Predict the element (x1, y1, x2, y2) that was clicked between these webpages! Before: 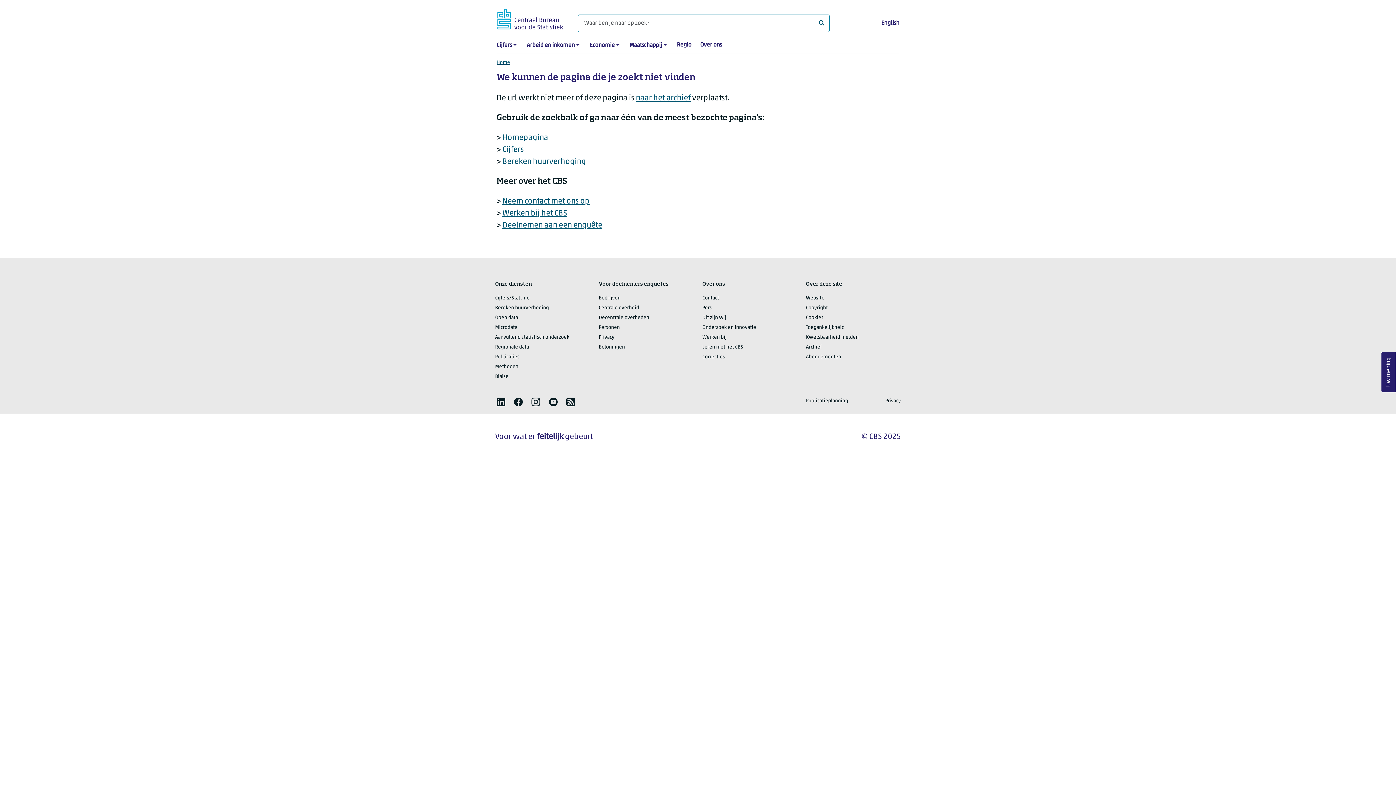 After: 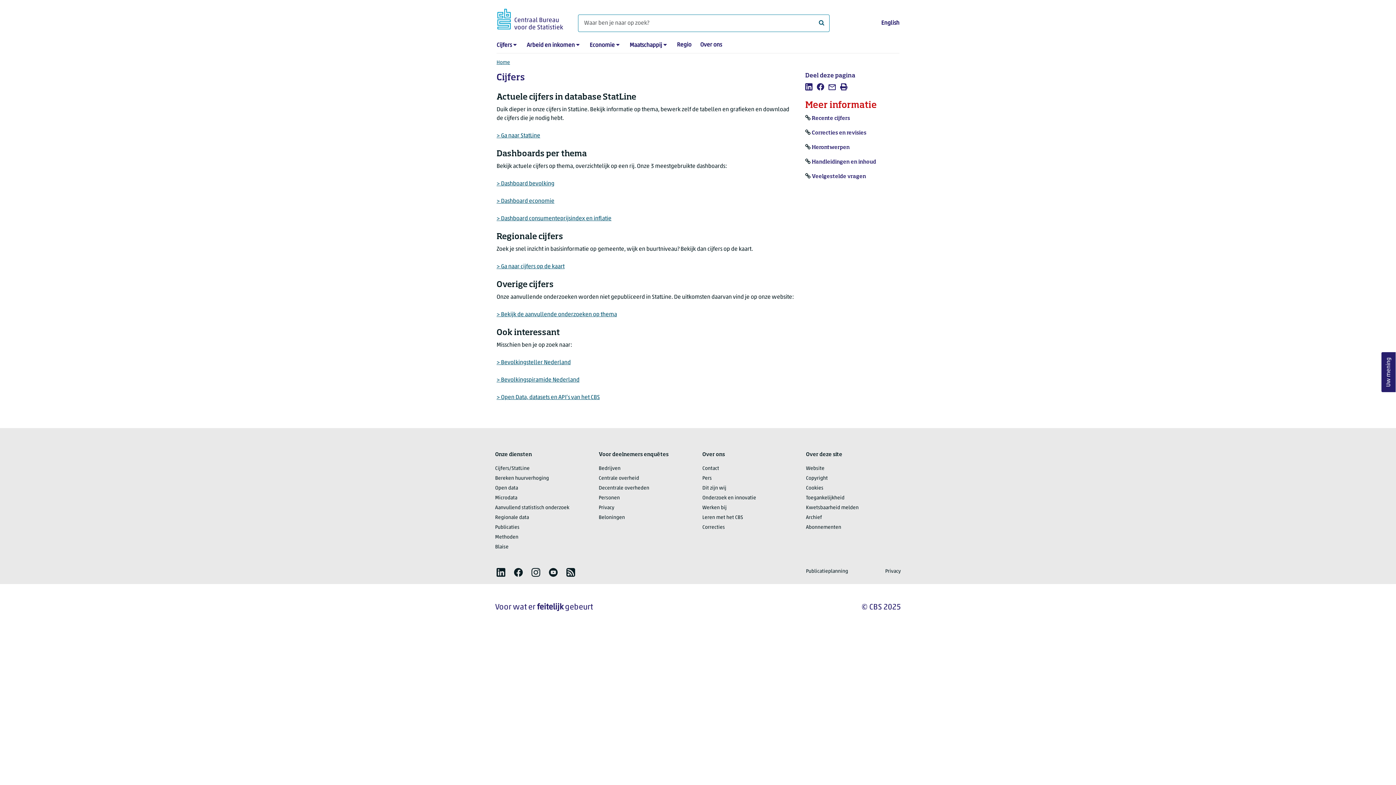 Action: label: Cijfers bbox: (502, 145, 524, 154)